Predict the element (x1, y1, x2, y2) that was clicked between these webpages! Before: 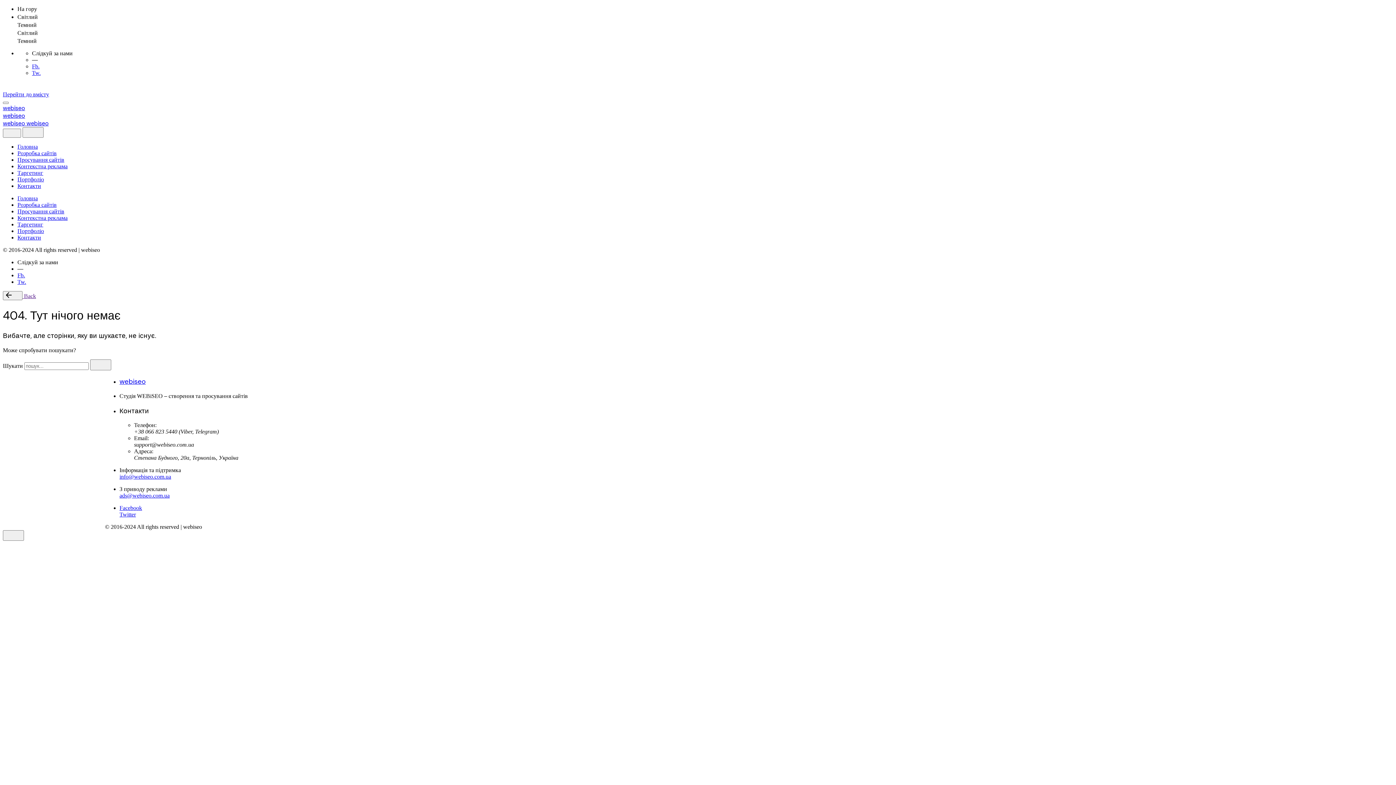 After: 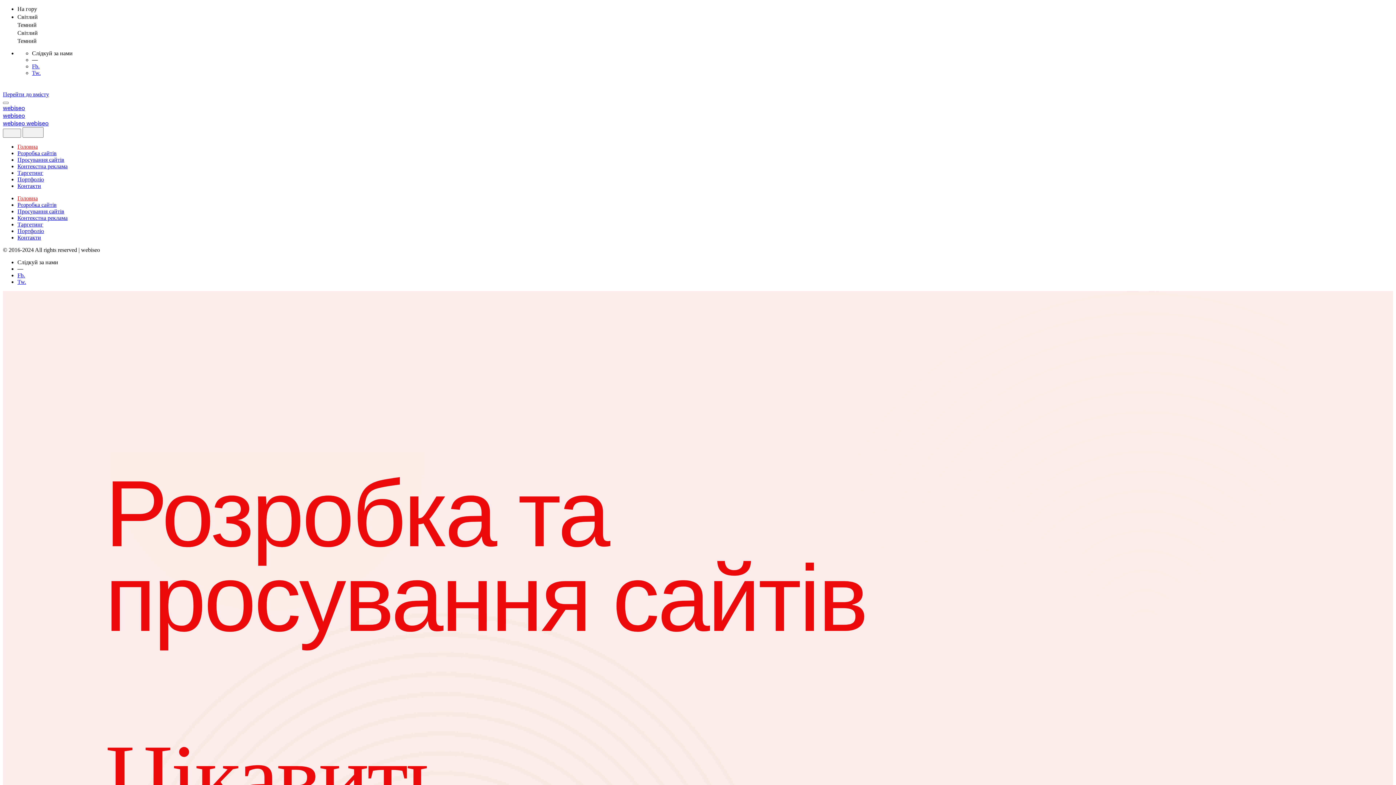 Action: bbox: (17, 143, 37, 149) label: Головна